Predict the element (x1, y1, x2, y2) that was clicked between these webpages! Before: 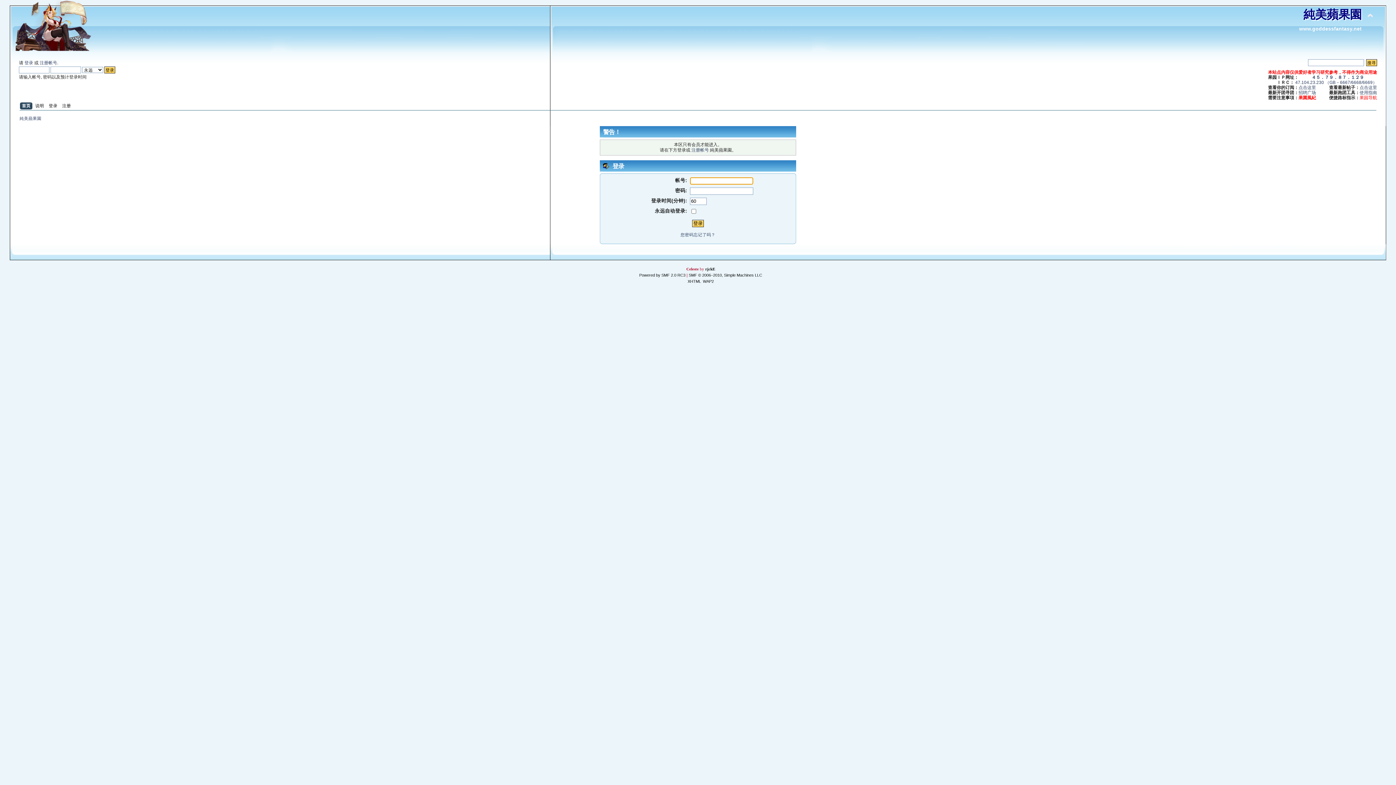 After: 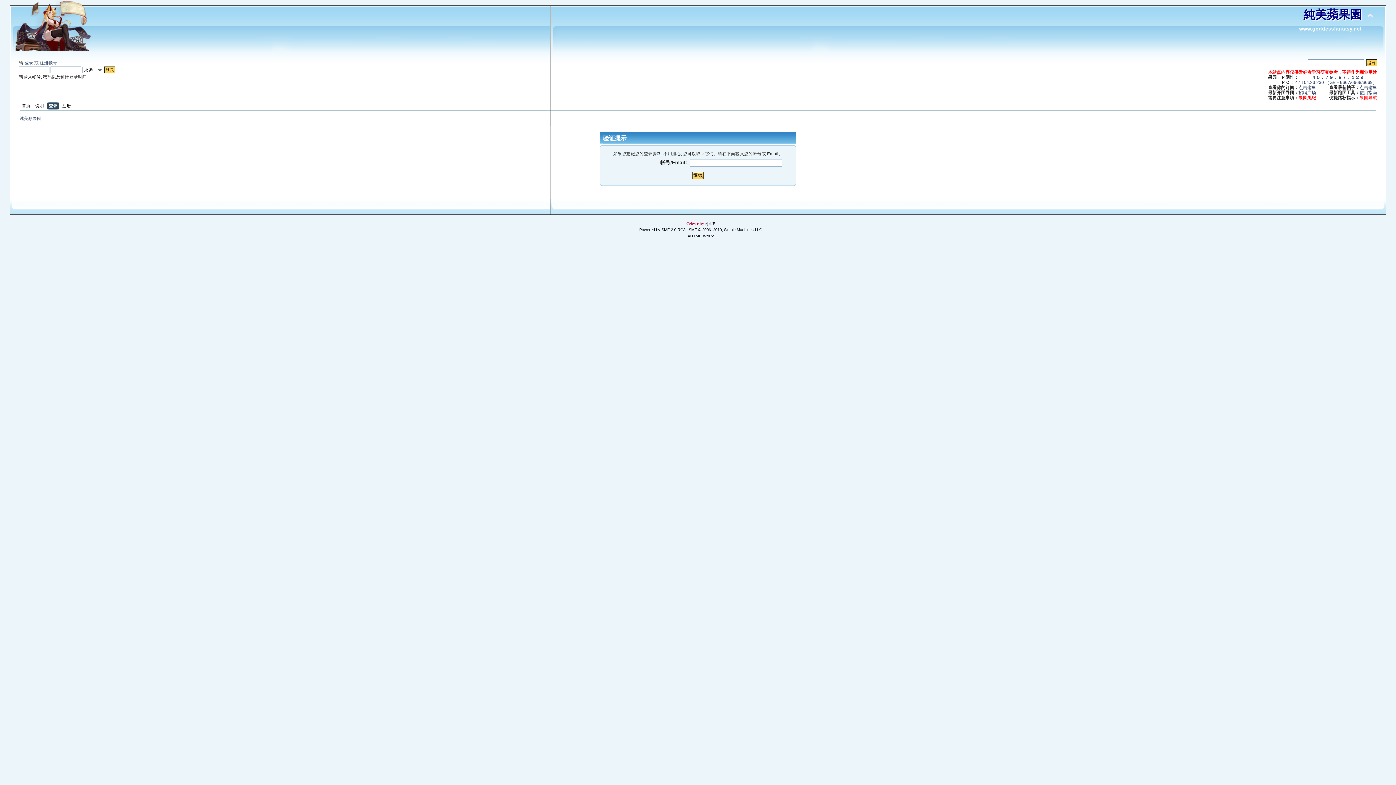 Action: label: 您密码忘记了吗？ bbox: (680, 232, 715, 236)